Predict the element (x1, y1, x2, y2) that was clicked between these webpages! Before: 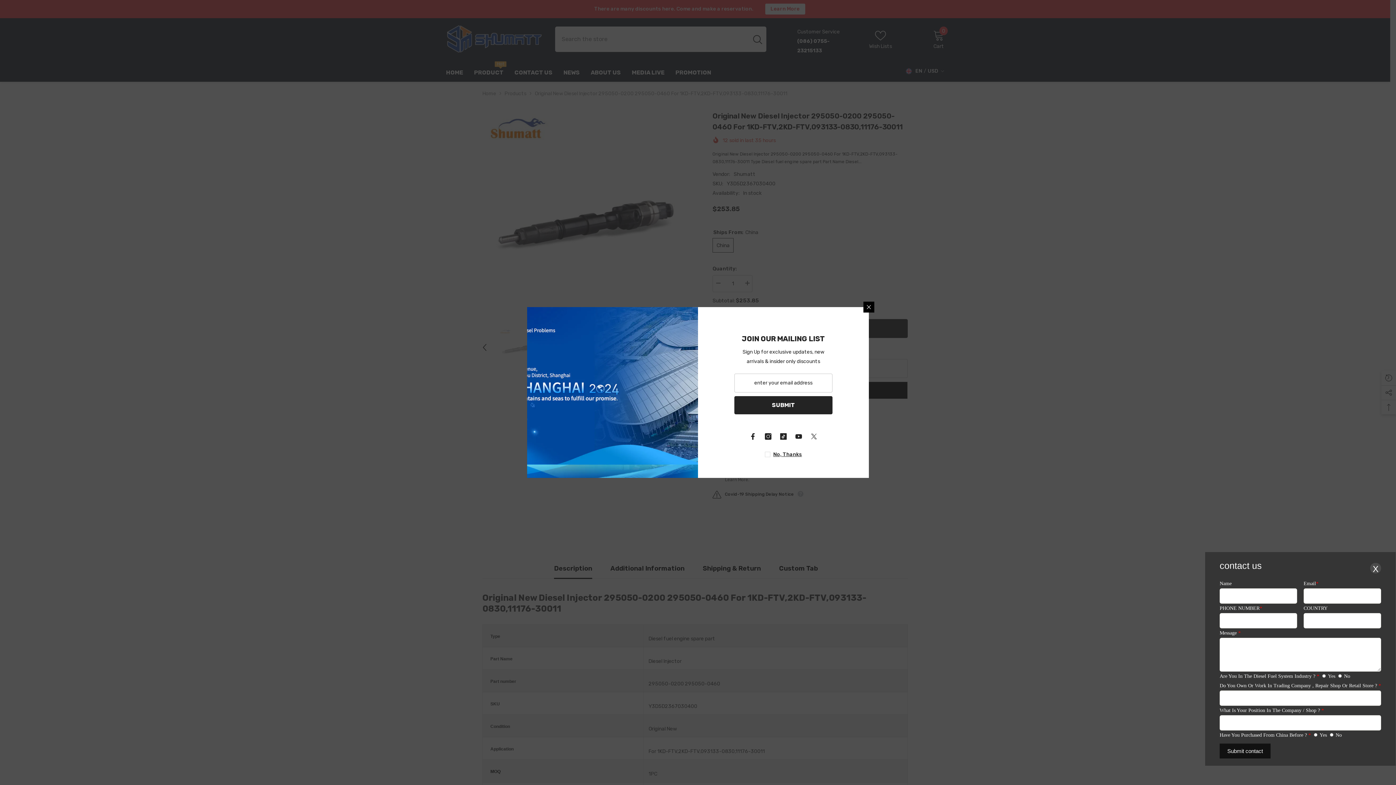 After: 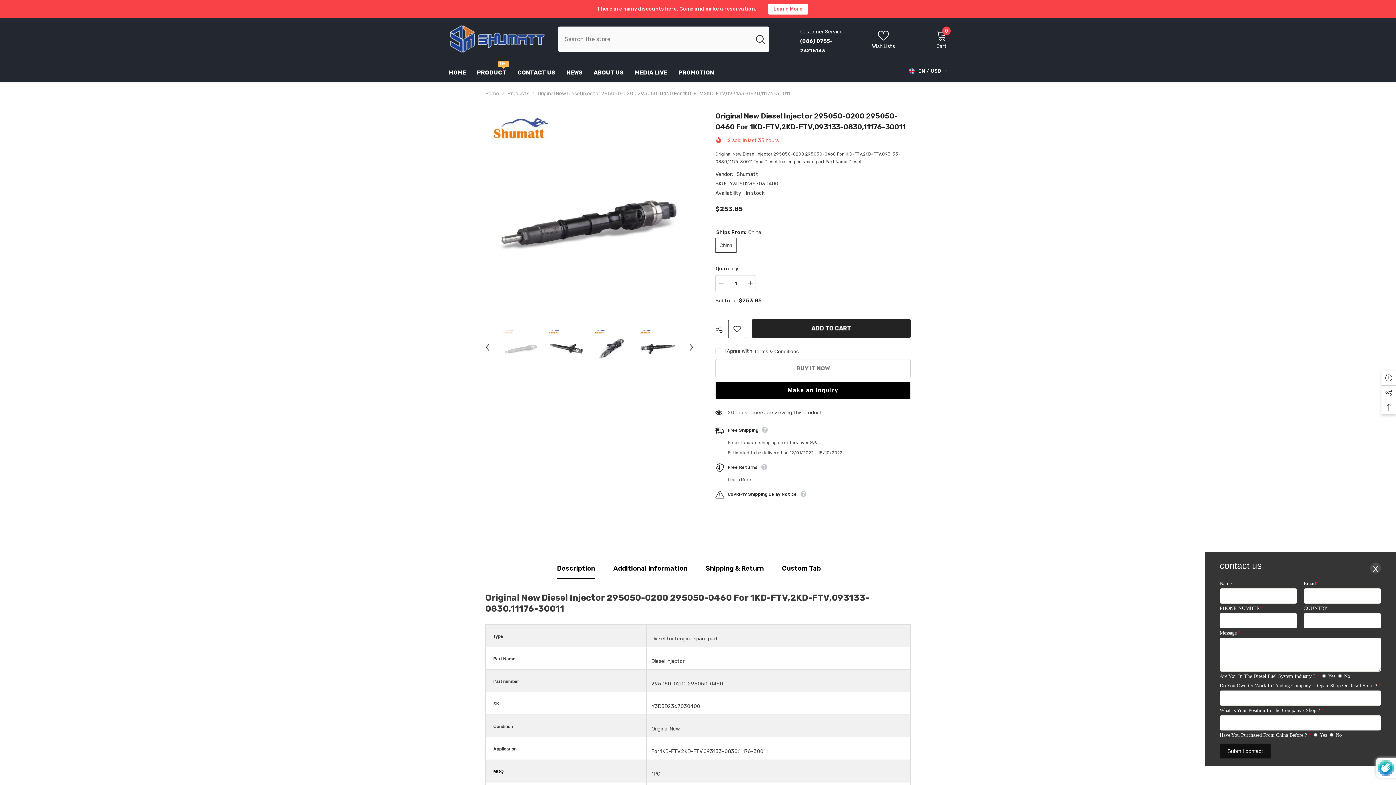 Action: bbox: (731, 396, 829, 414) label: SUBMIT